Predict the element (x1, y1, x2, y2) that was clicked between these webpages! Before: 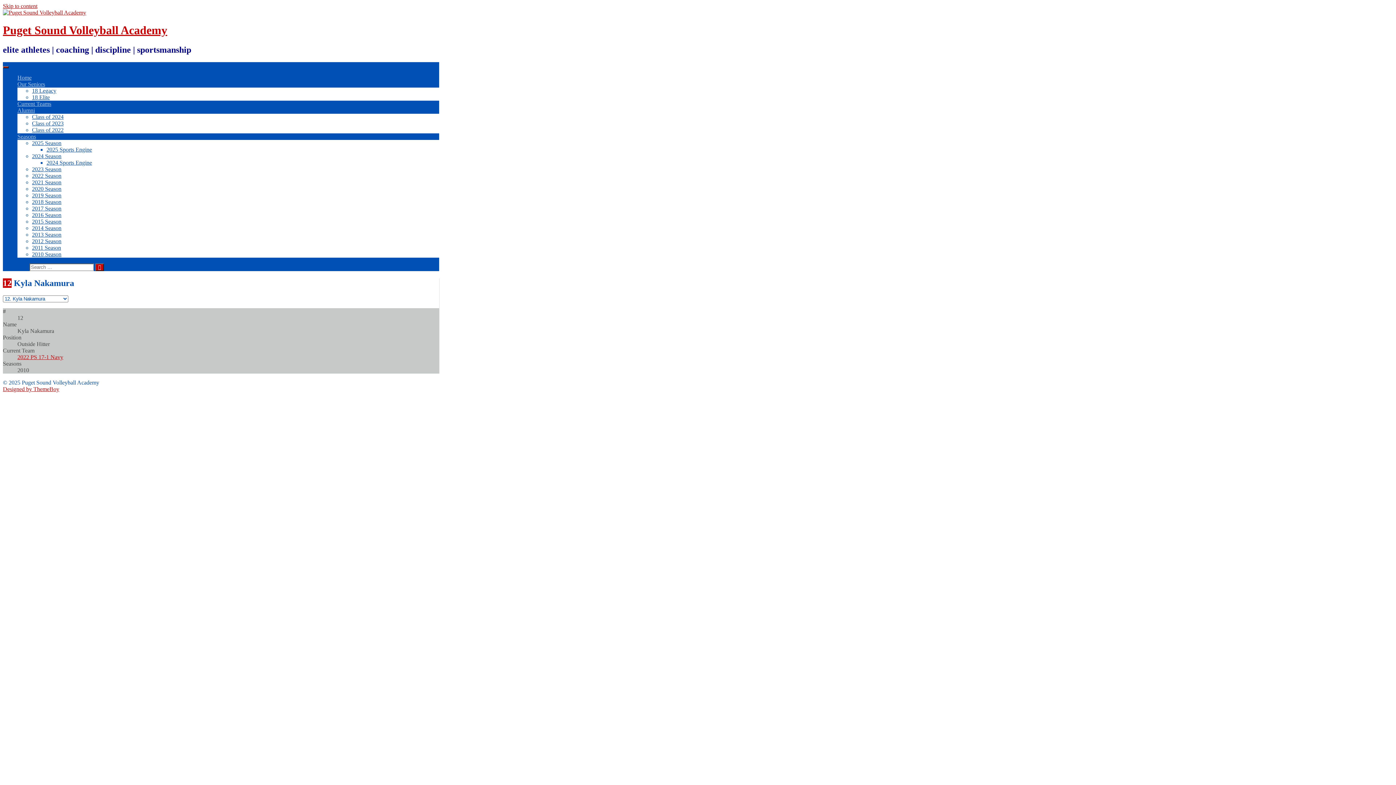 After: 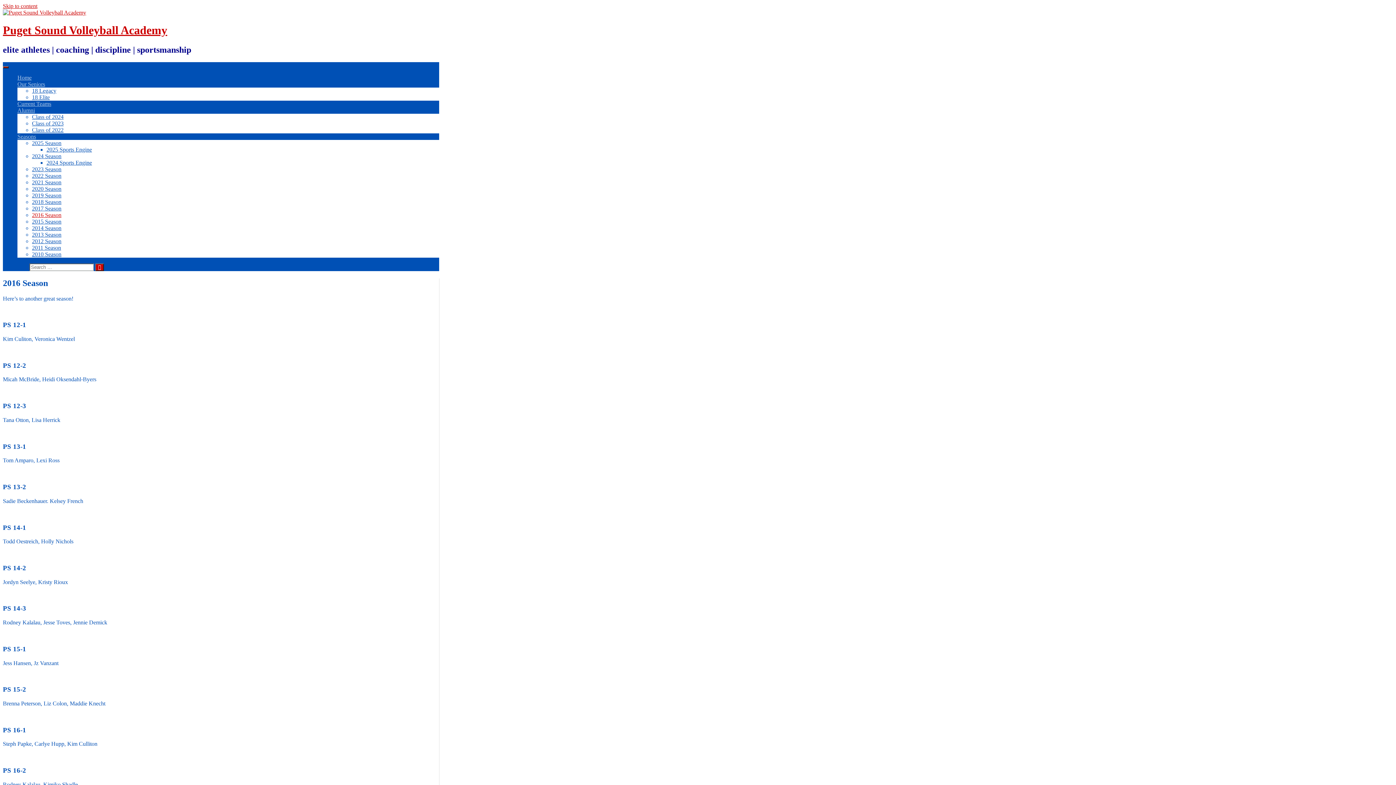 Action: label: 2016 Season bbox: (32, 211, 61, 218)